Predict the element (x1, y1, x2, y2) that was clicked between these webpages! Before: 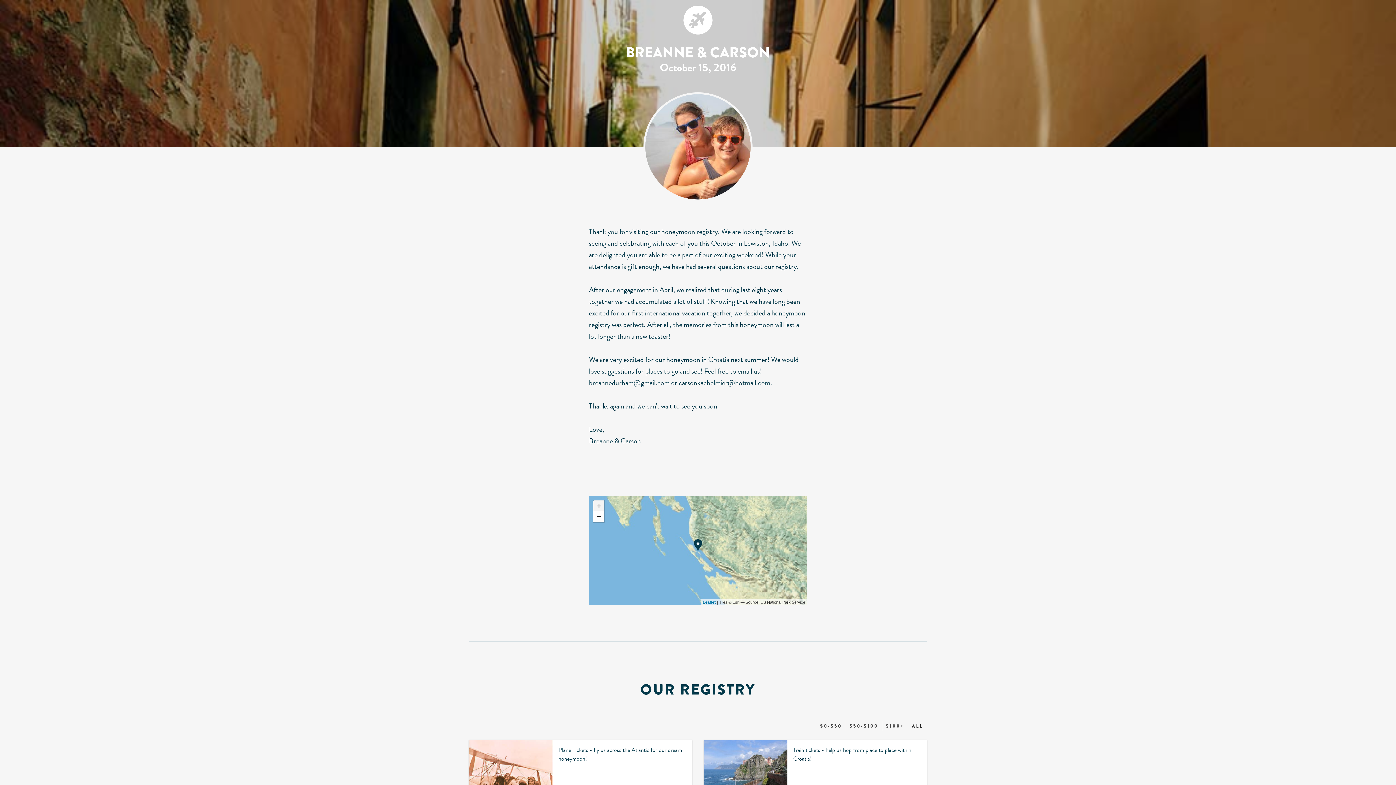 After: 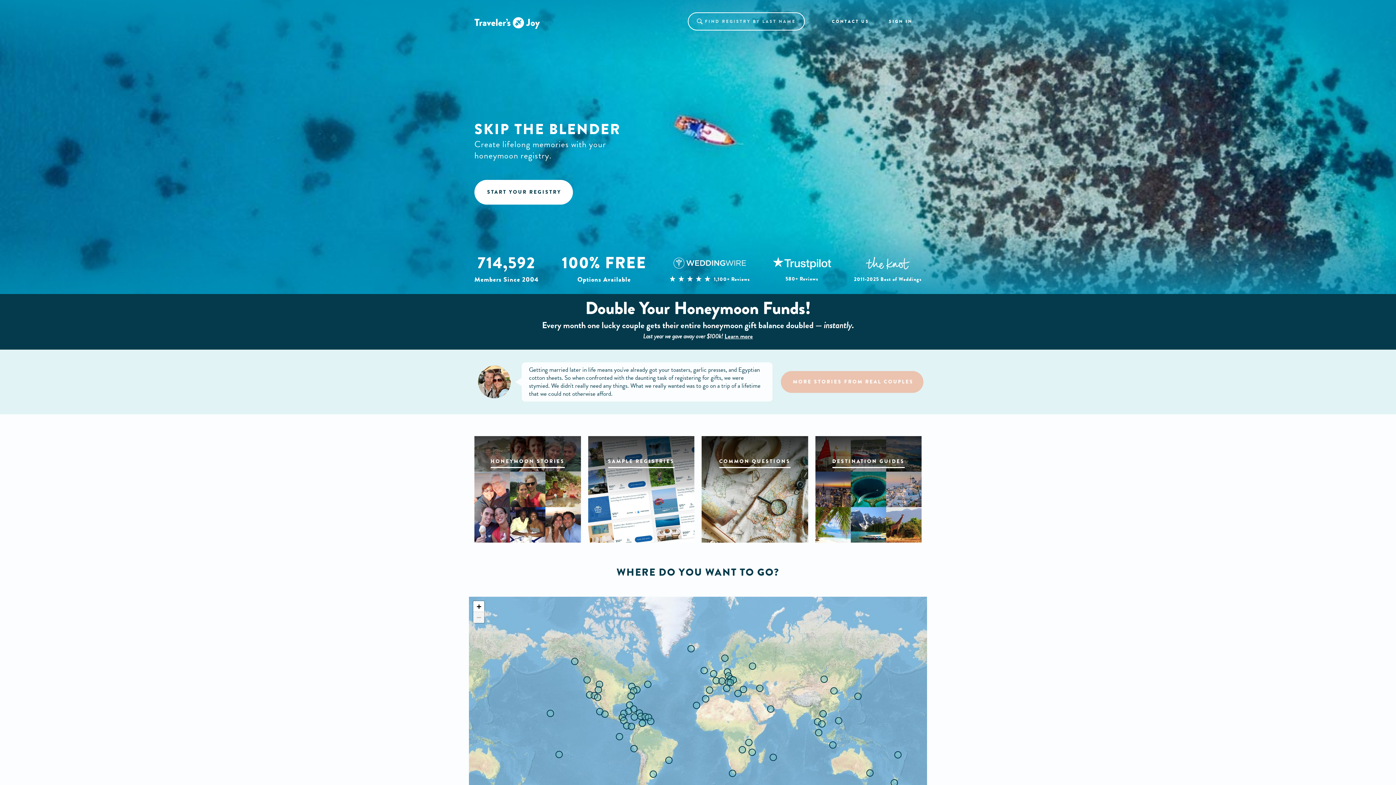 Action: bbox: (683, 5, 712, 34)